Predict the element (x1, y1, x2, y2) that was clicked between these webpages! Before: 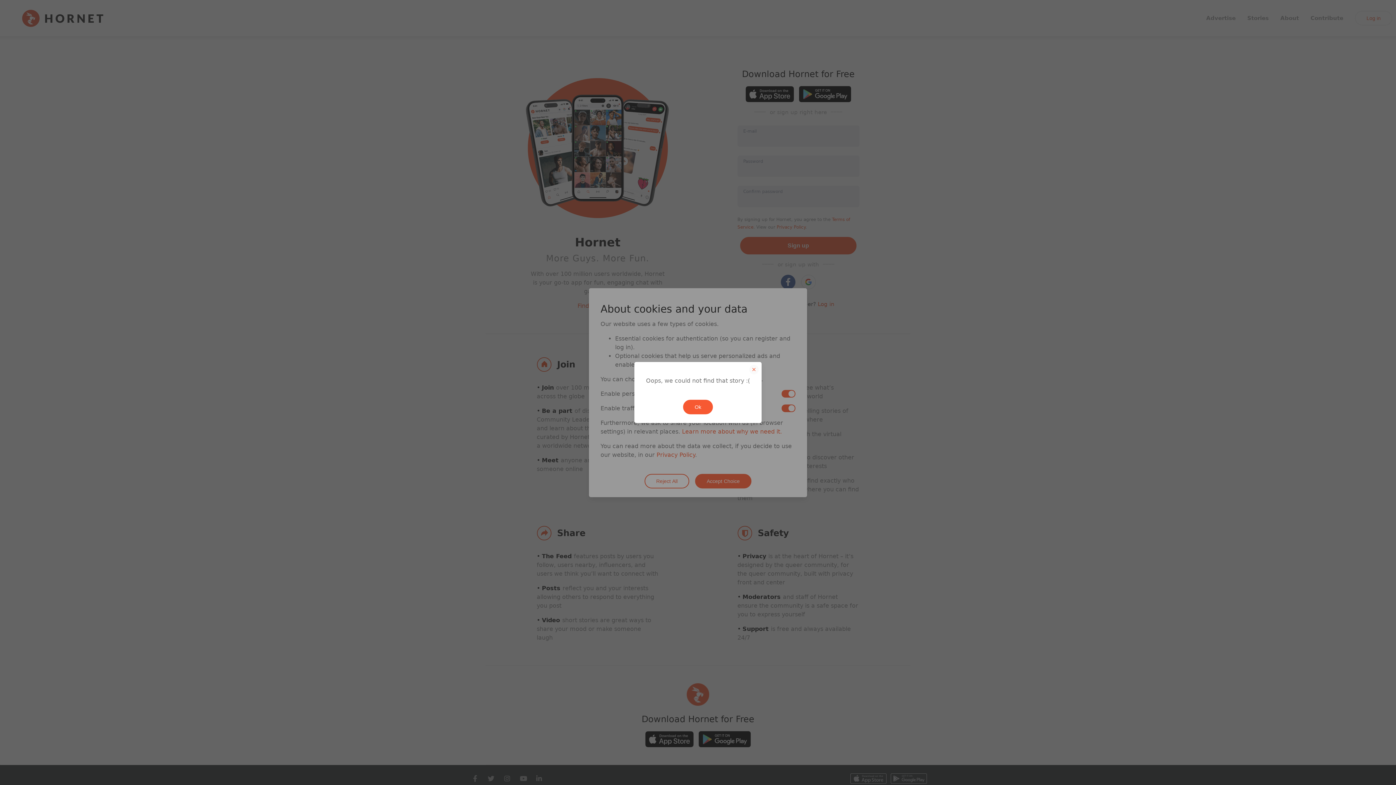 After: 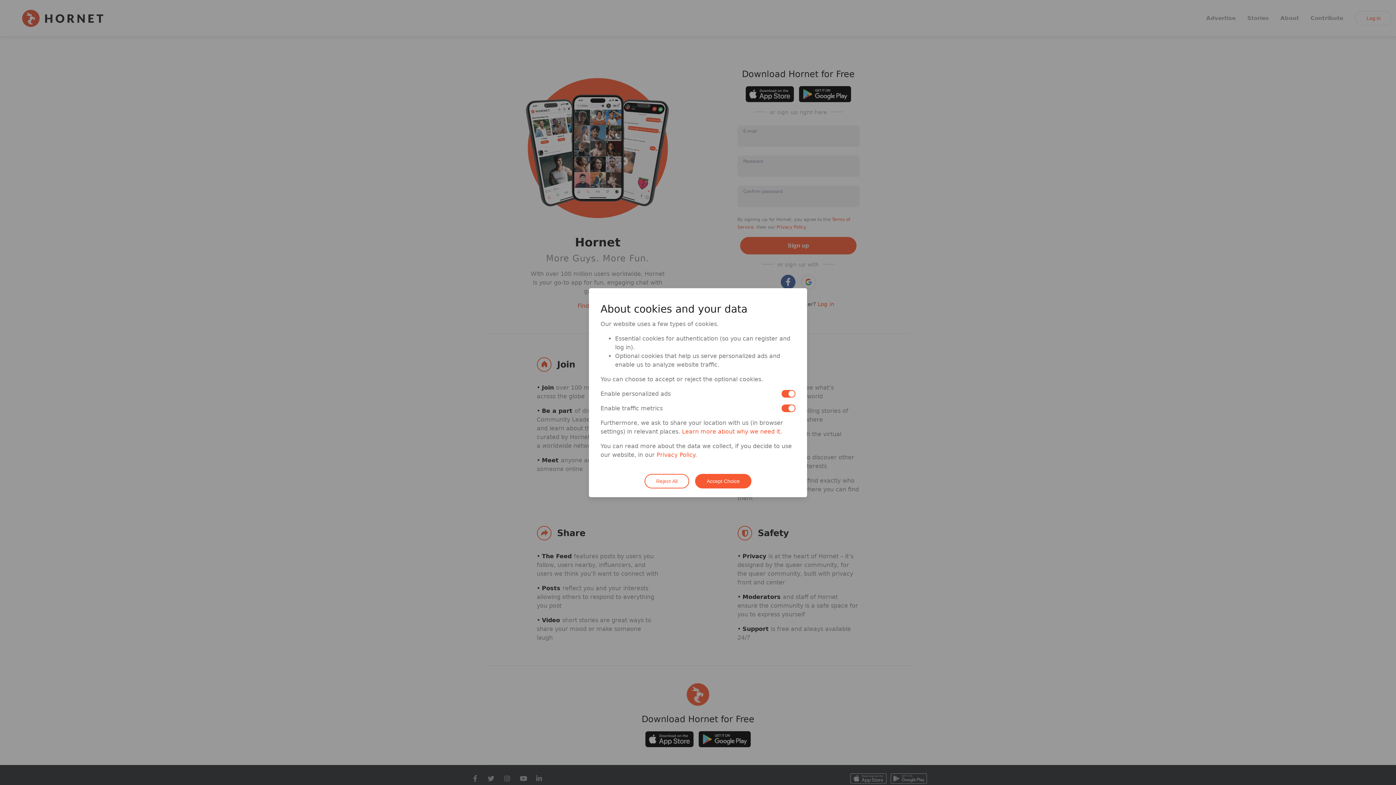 Action: bbox: (749, 365, 758, 374)